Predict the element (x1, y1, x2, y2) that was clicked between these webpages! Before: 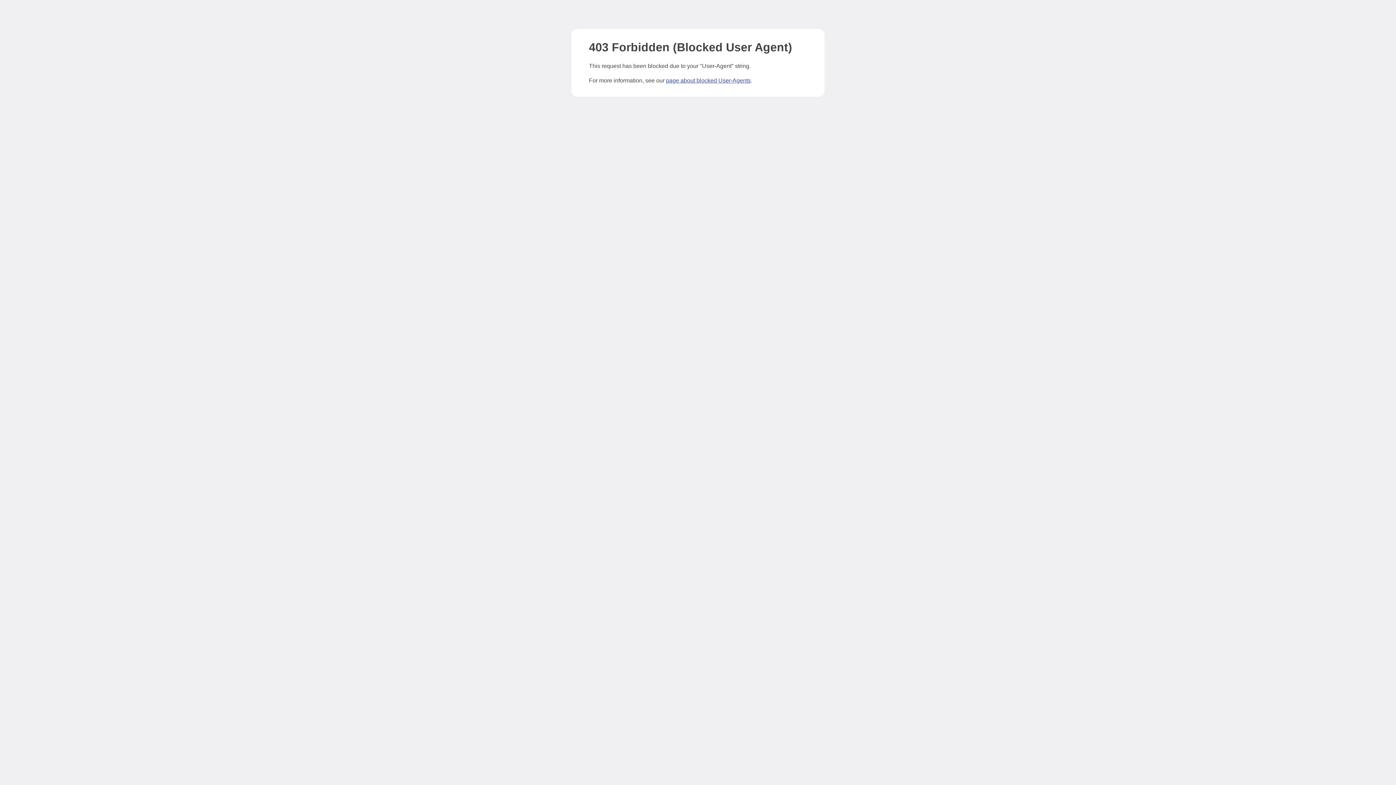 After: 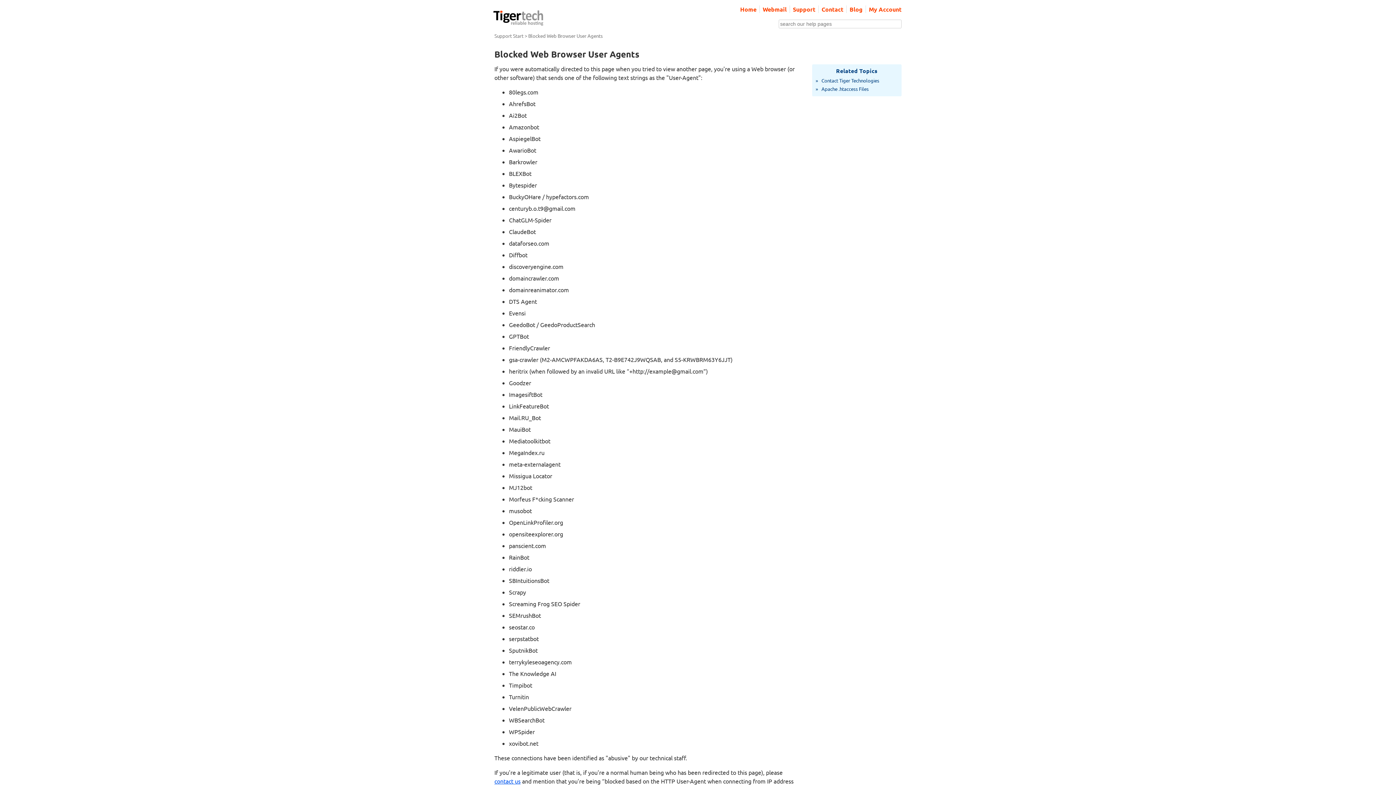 Action: label: page about blocked User-Agents bbox: (666, 77, 750, 83)